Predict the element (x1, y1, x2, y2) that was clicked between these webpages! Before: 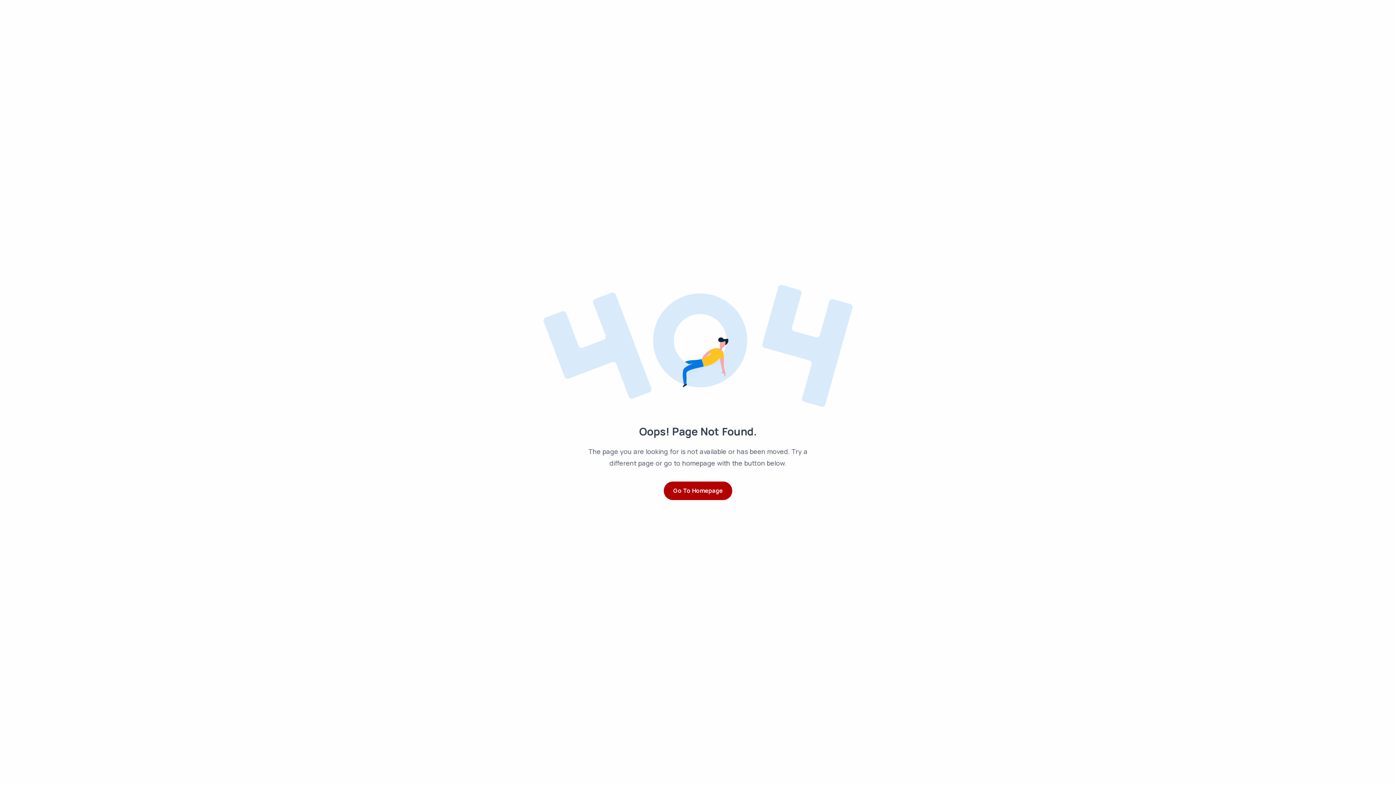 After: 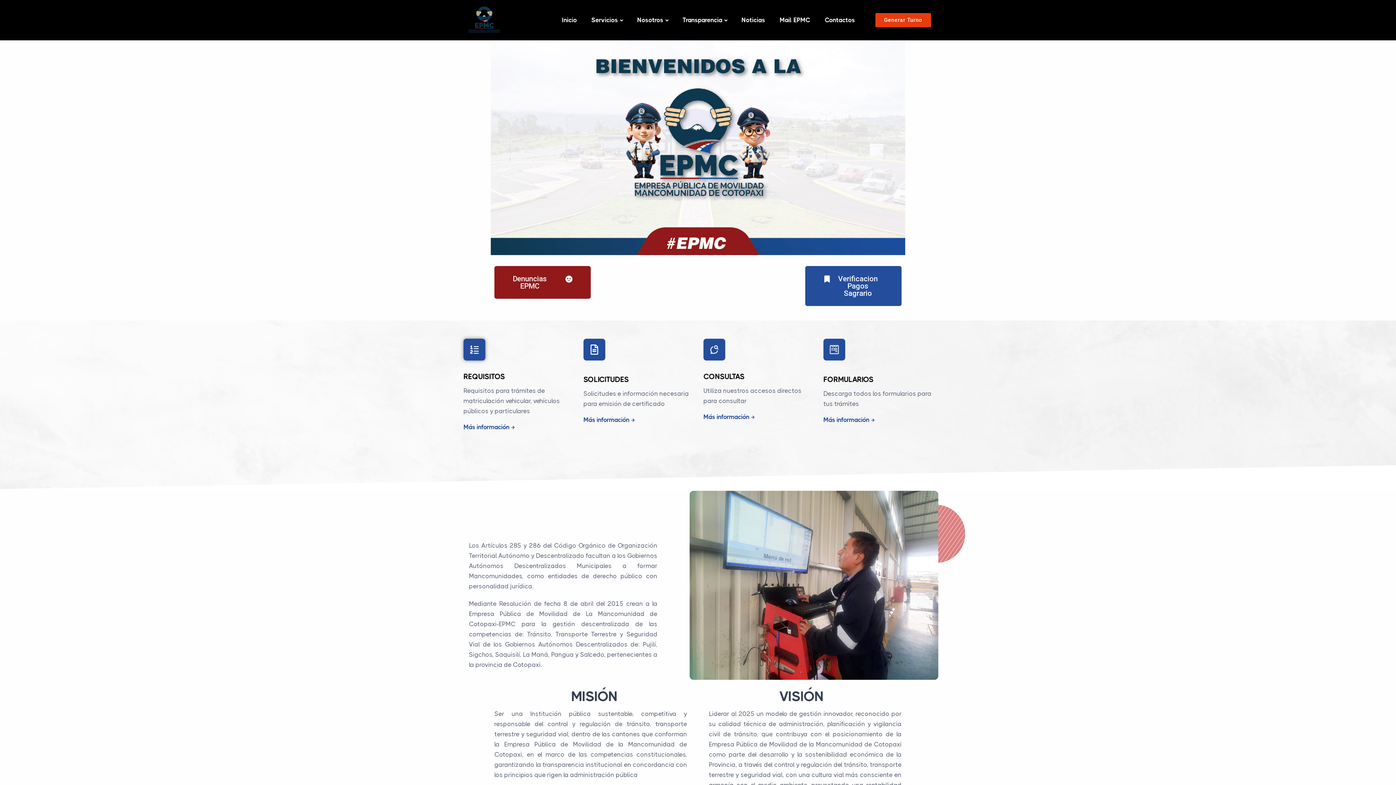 Action: bbox: (663, 481, 732, 500) label: Go To Homepage